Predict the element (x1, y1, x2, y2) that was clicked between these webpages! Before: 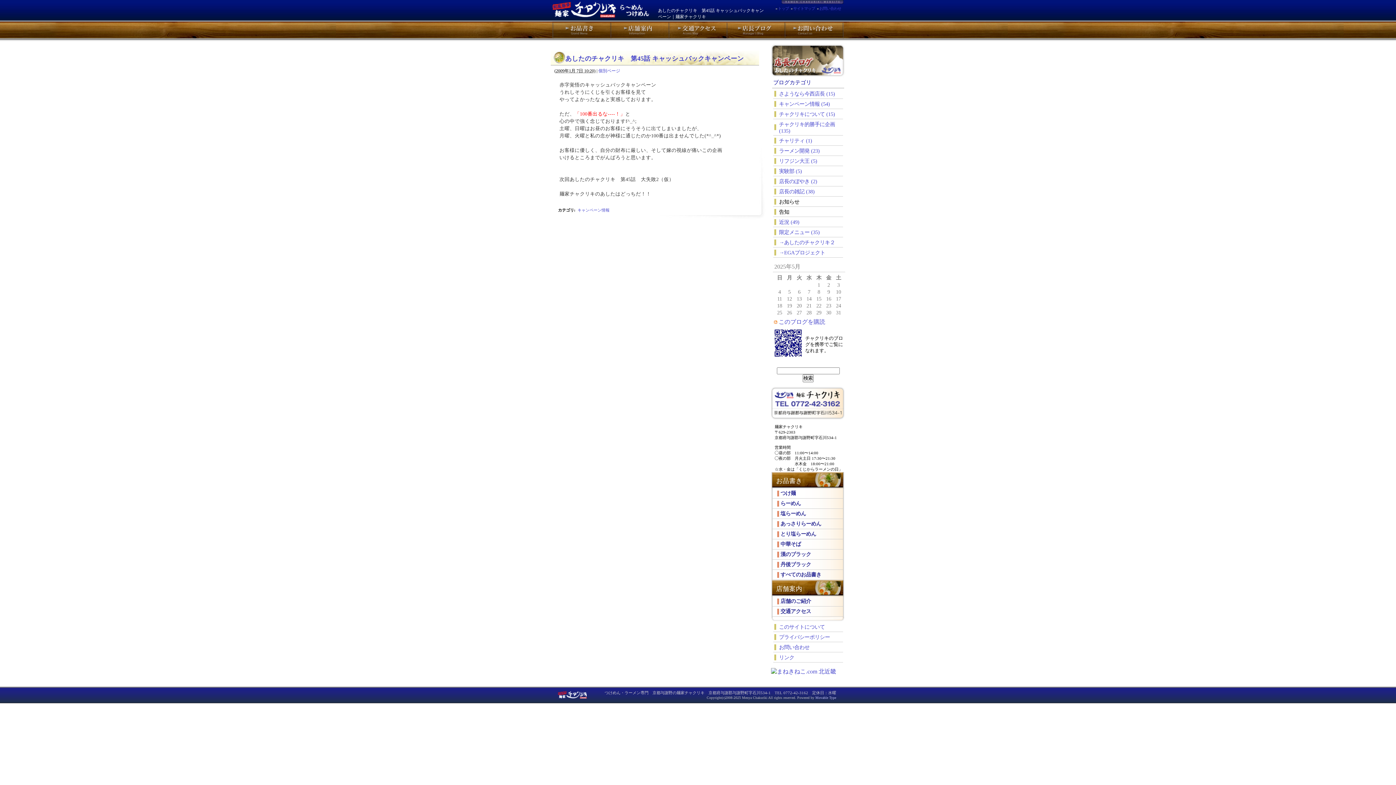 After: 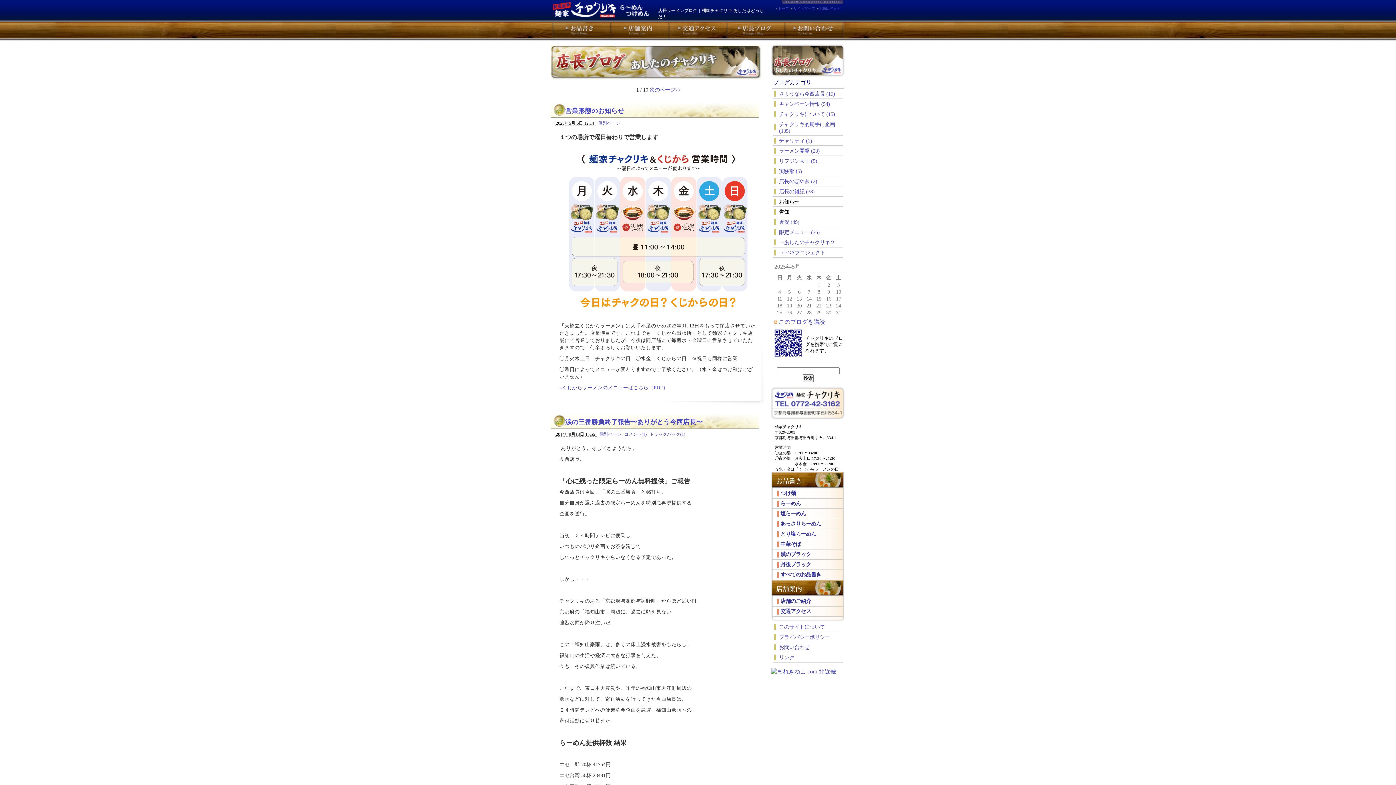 Action: bbox: (771, 72, 848, 78)